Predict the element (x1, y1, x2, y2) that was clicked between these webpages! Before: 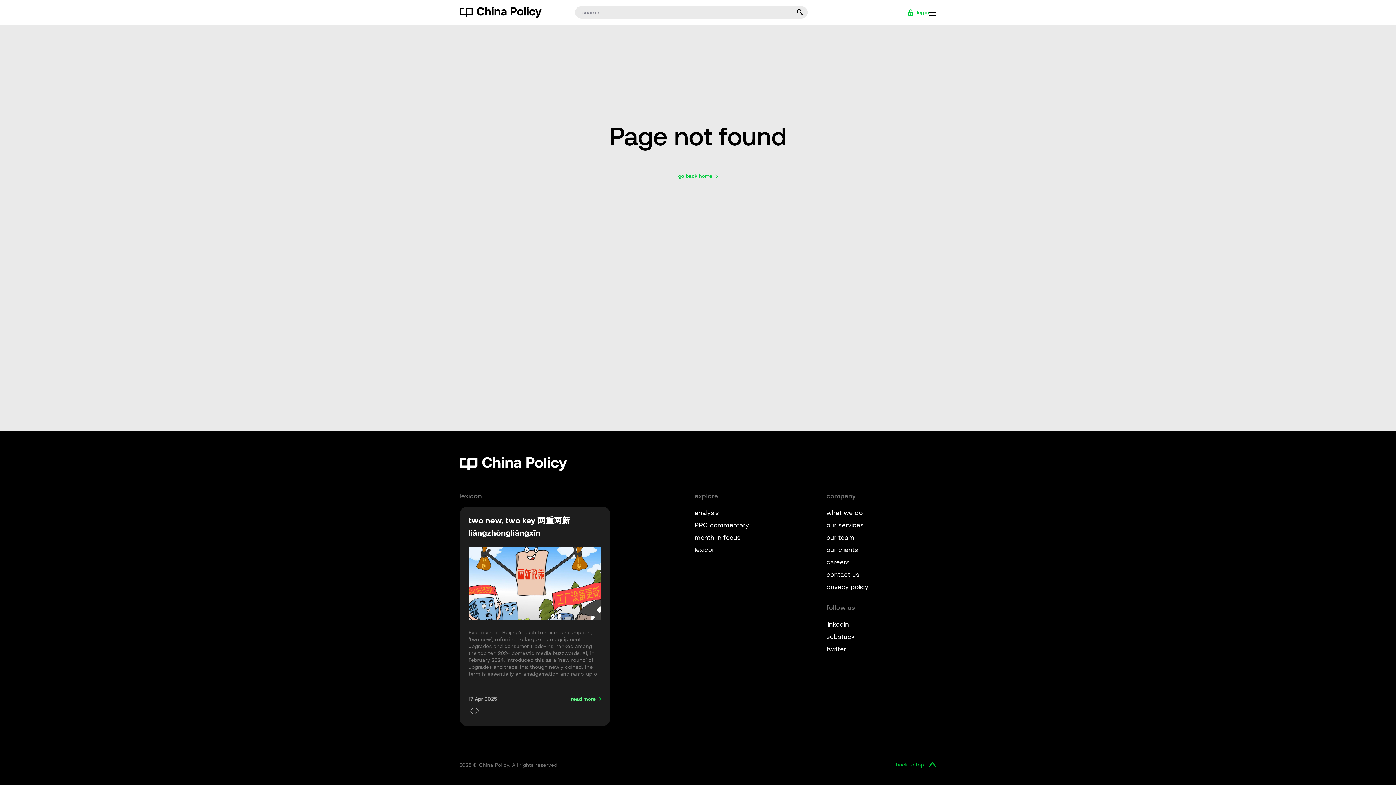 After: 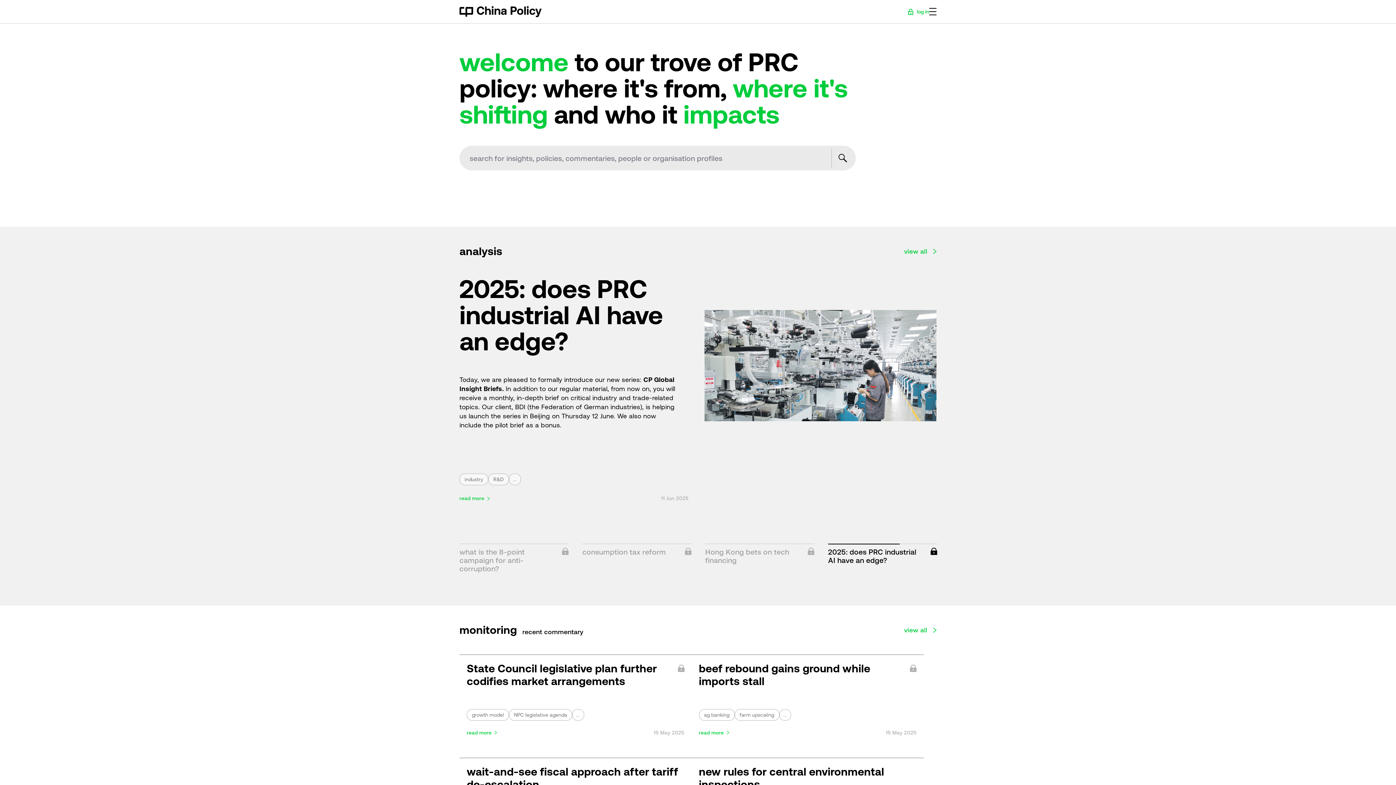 Action: bbox: (678, 173, 718, 178) label: go back home